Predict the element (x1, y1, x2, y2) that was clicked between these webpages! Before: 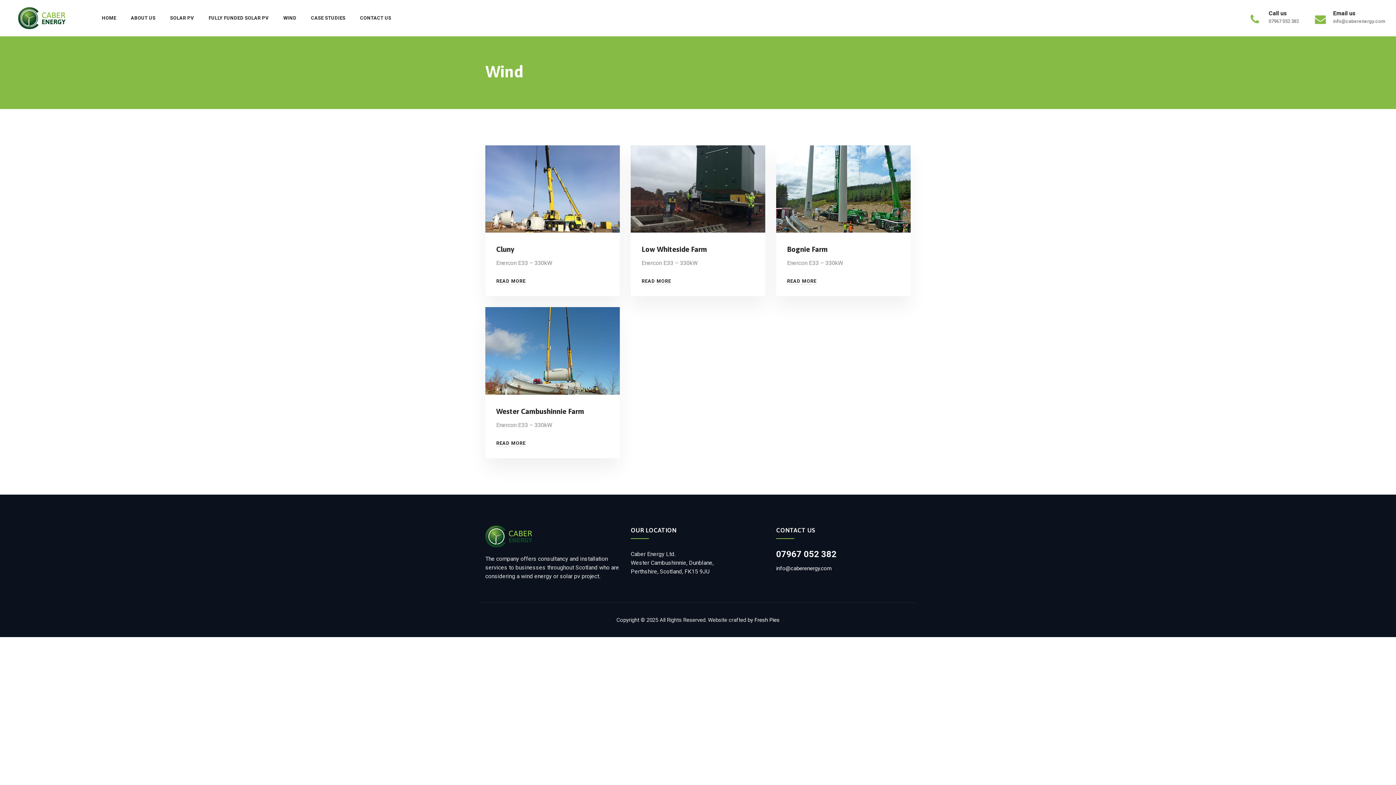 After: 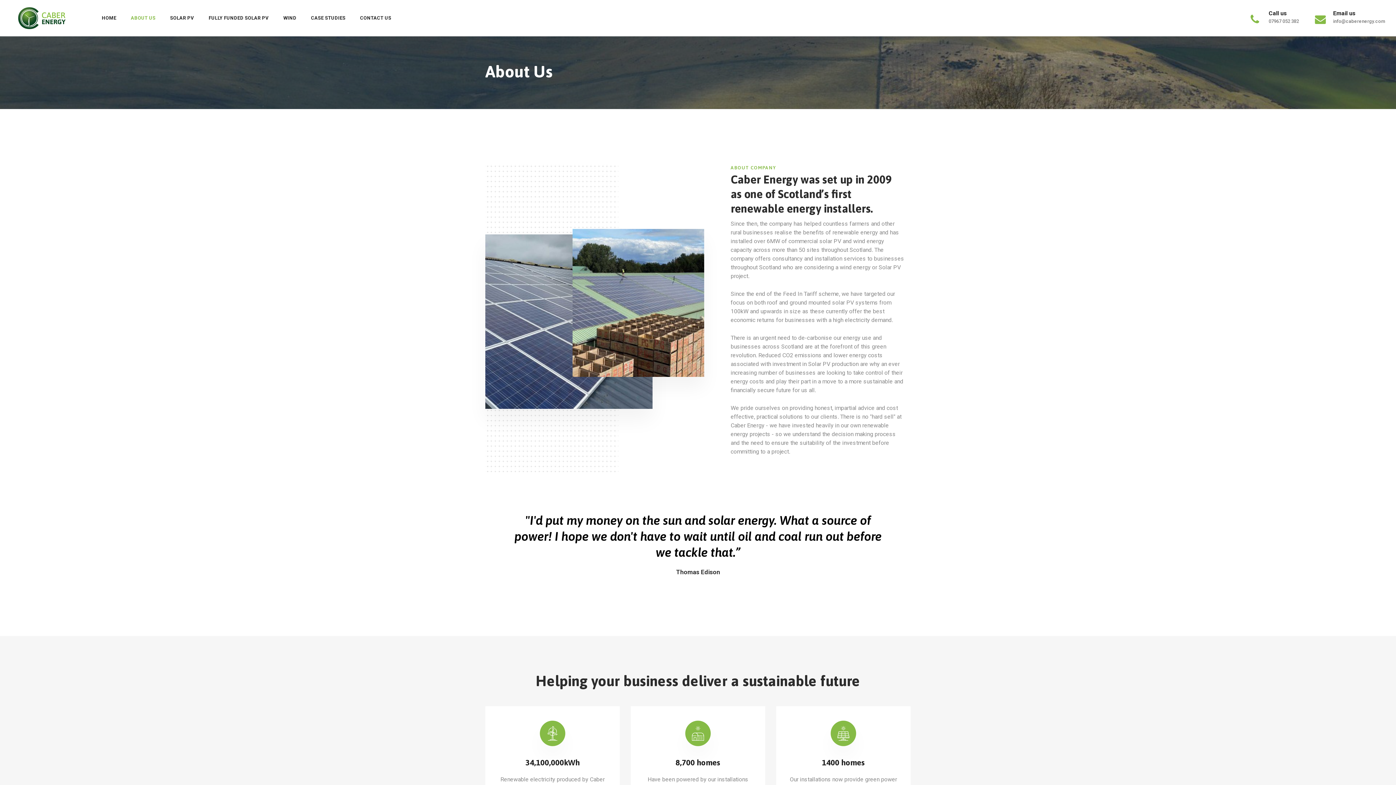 Action: label: ABOUT US bbox: (130, 0, 155, 36)